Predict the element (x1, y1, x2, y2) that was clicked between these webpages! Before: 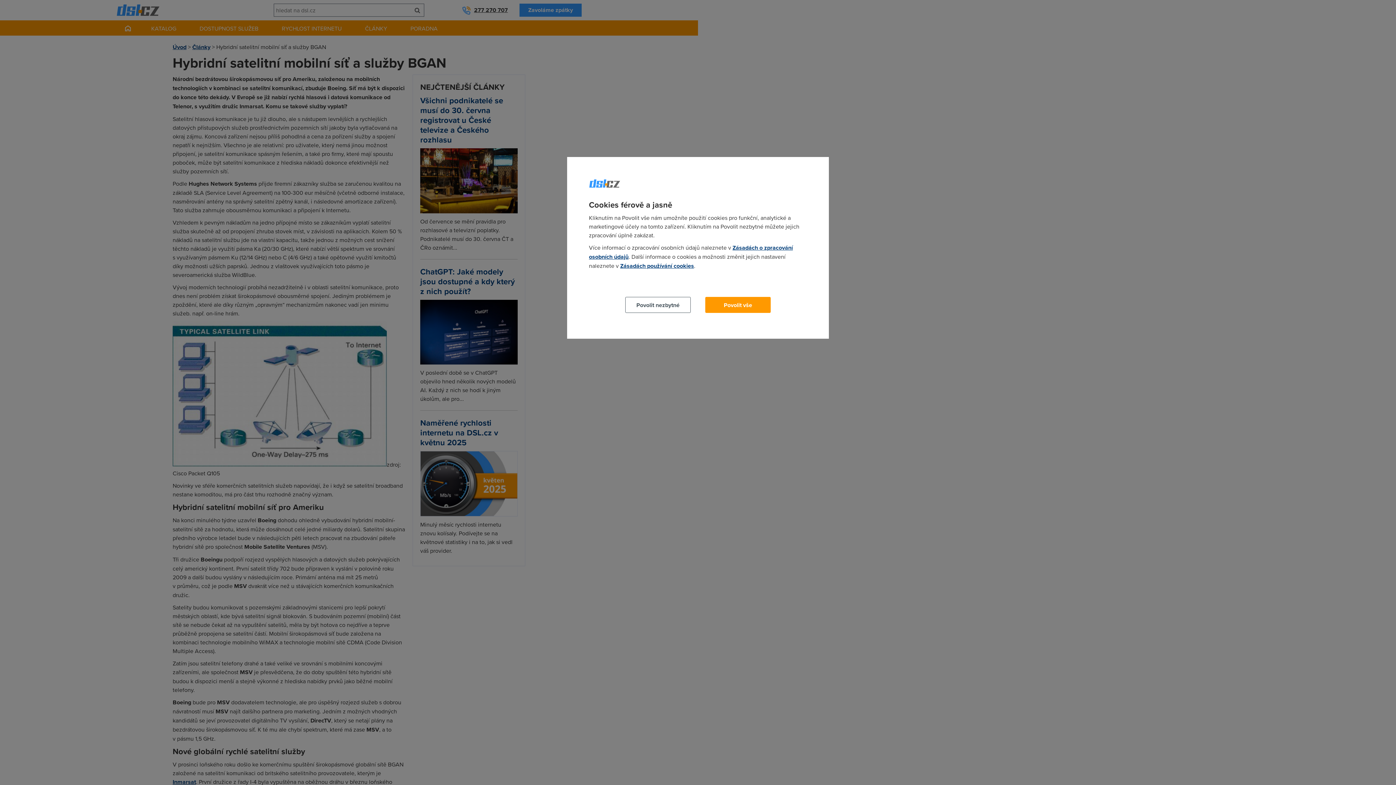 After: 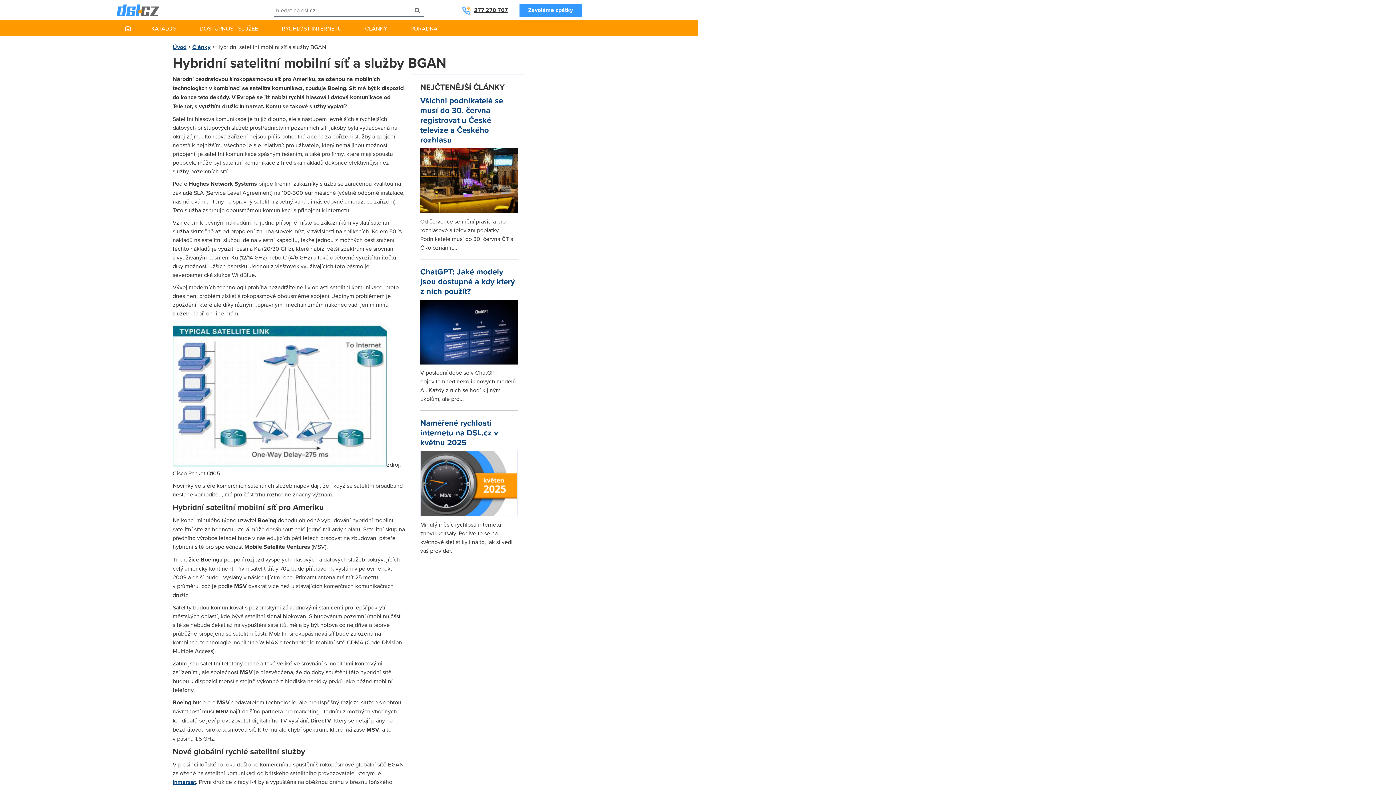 Action: label: Povolit nezbytné bbox: (625, 297, 690, 313)